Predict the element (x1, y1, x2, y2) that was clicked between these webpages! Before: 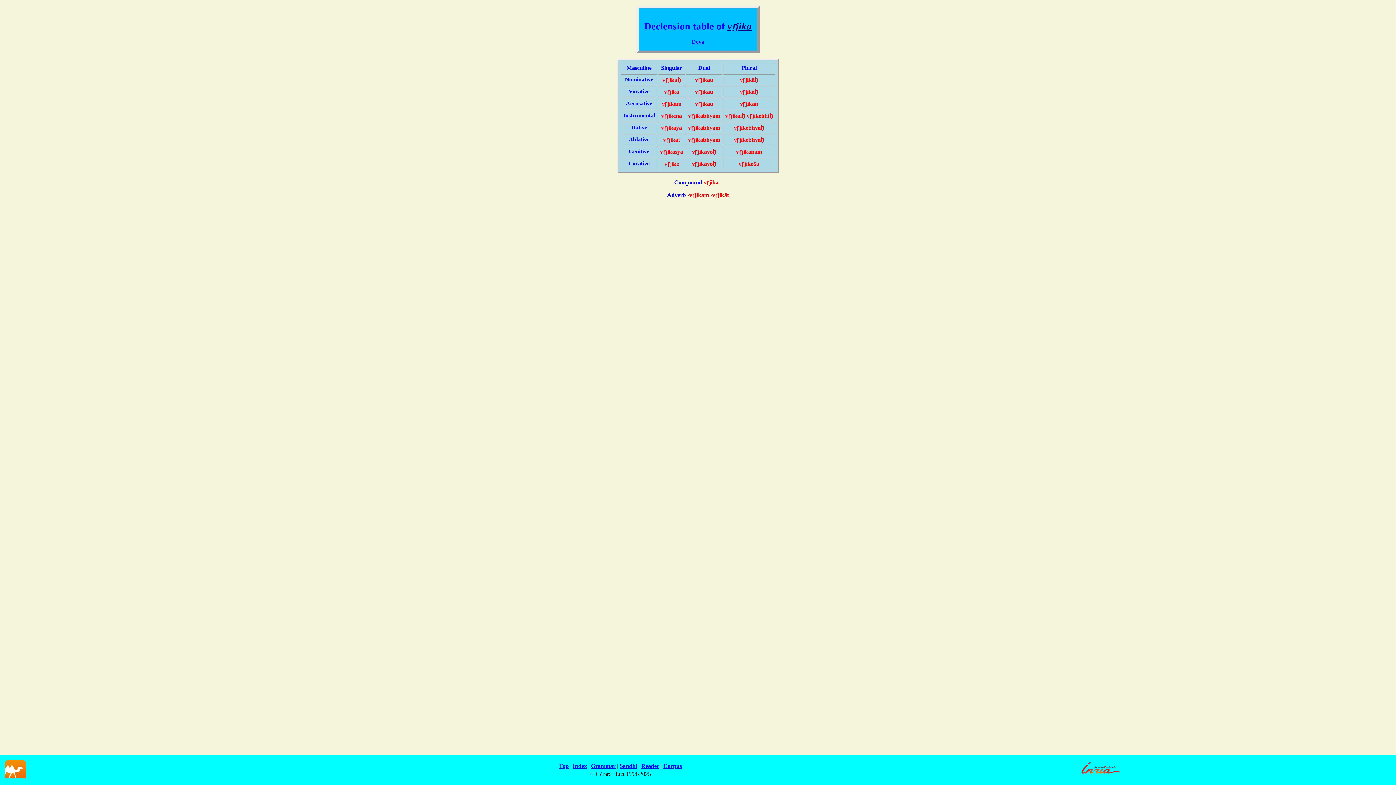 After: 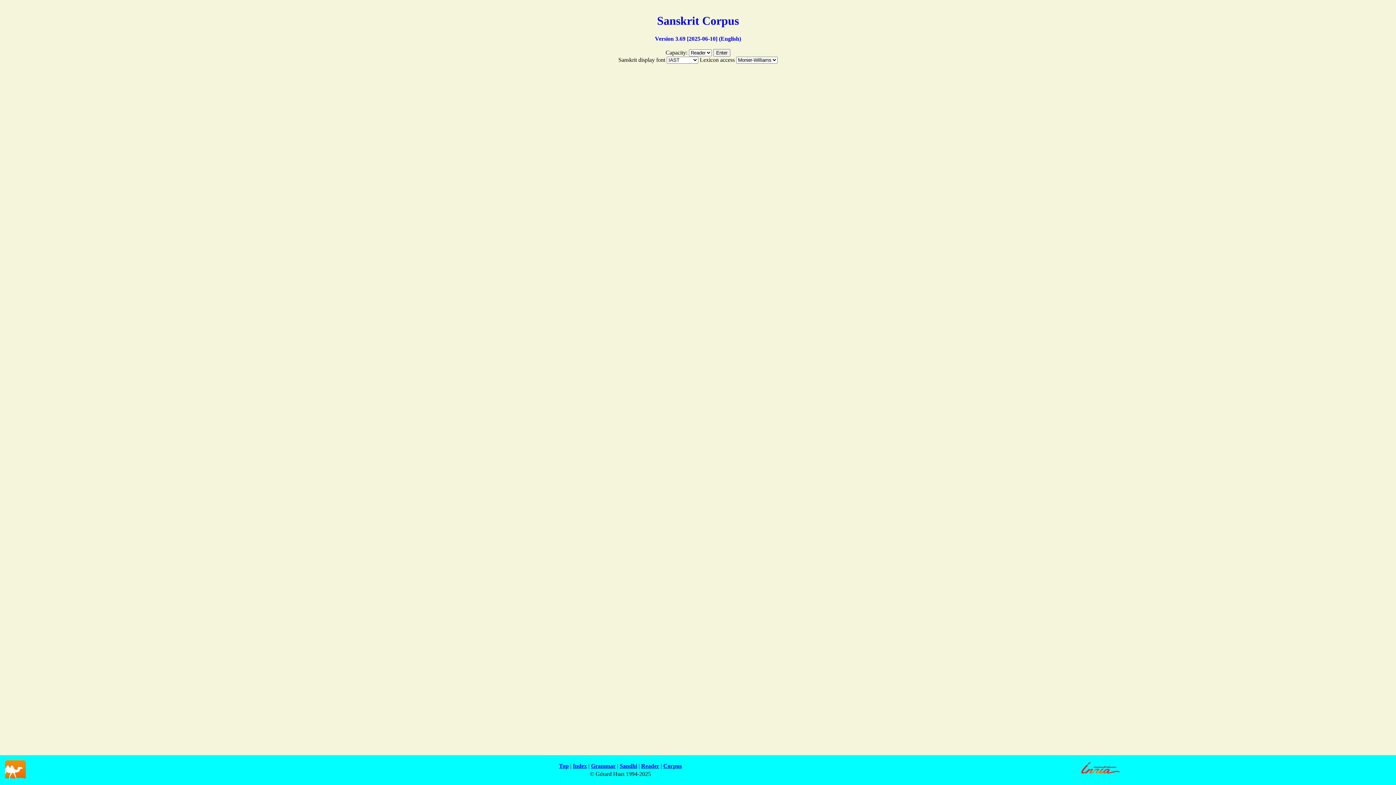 Action: label: Corpus bbox: (663, 763, 682, 769)